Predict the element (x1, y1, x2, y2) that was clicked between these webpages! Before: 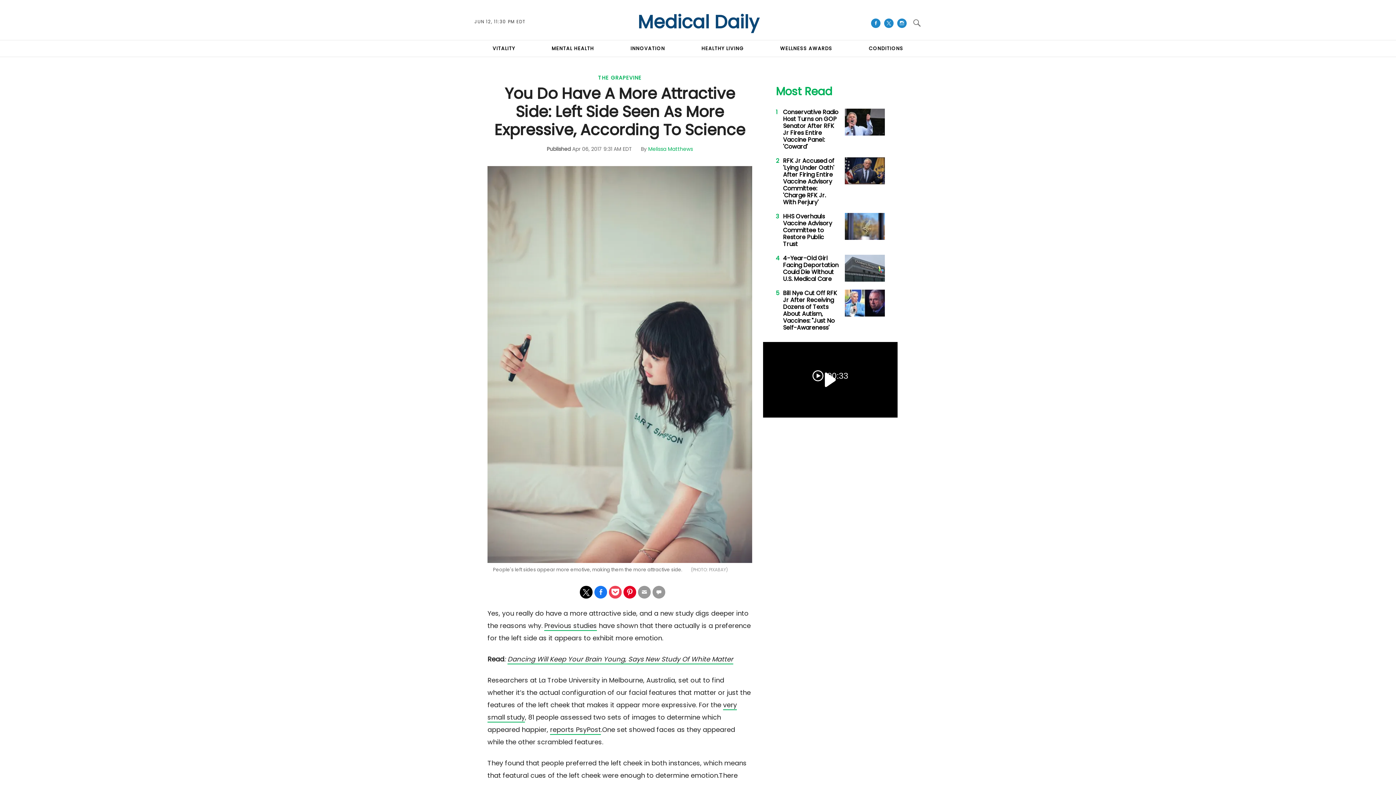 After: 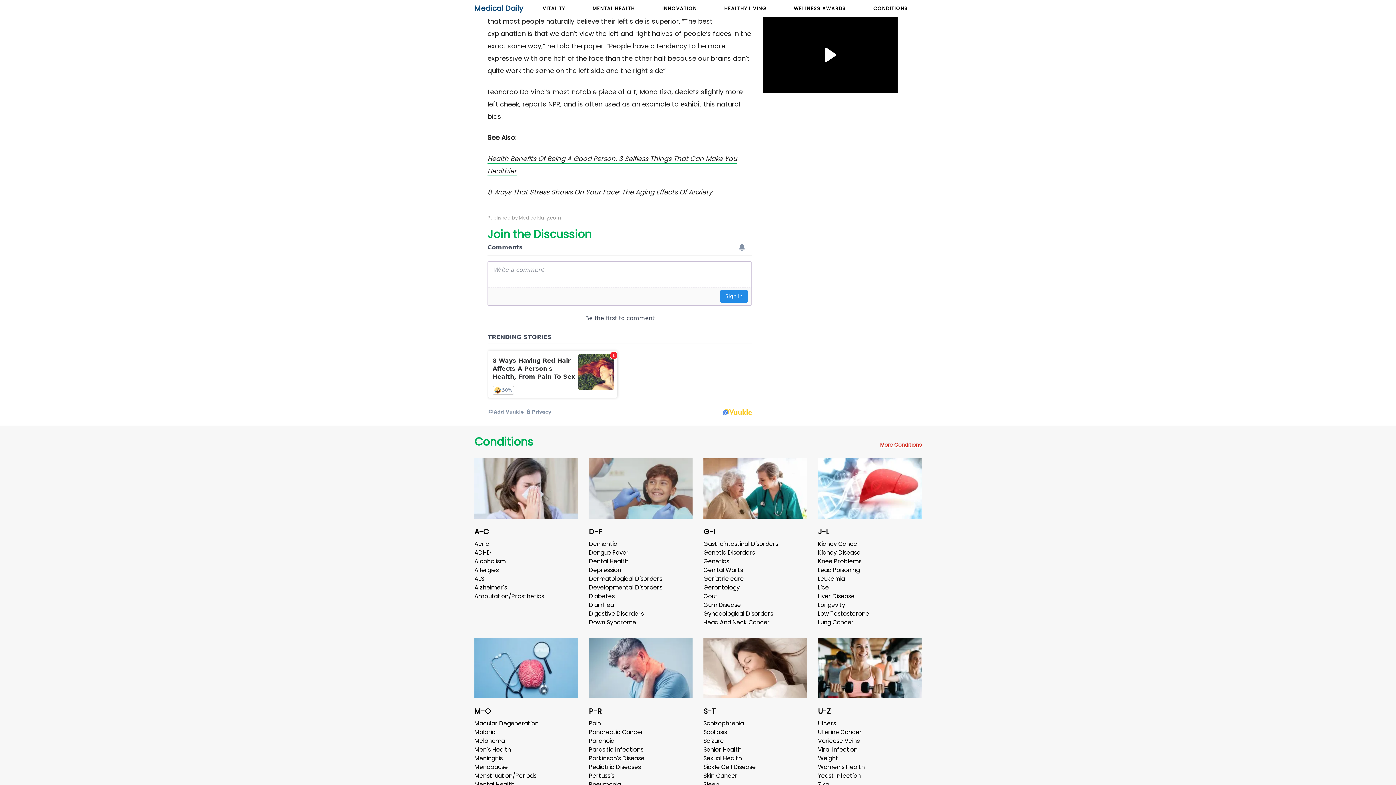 Action: bbox: (652, 586, 665, 599)